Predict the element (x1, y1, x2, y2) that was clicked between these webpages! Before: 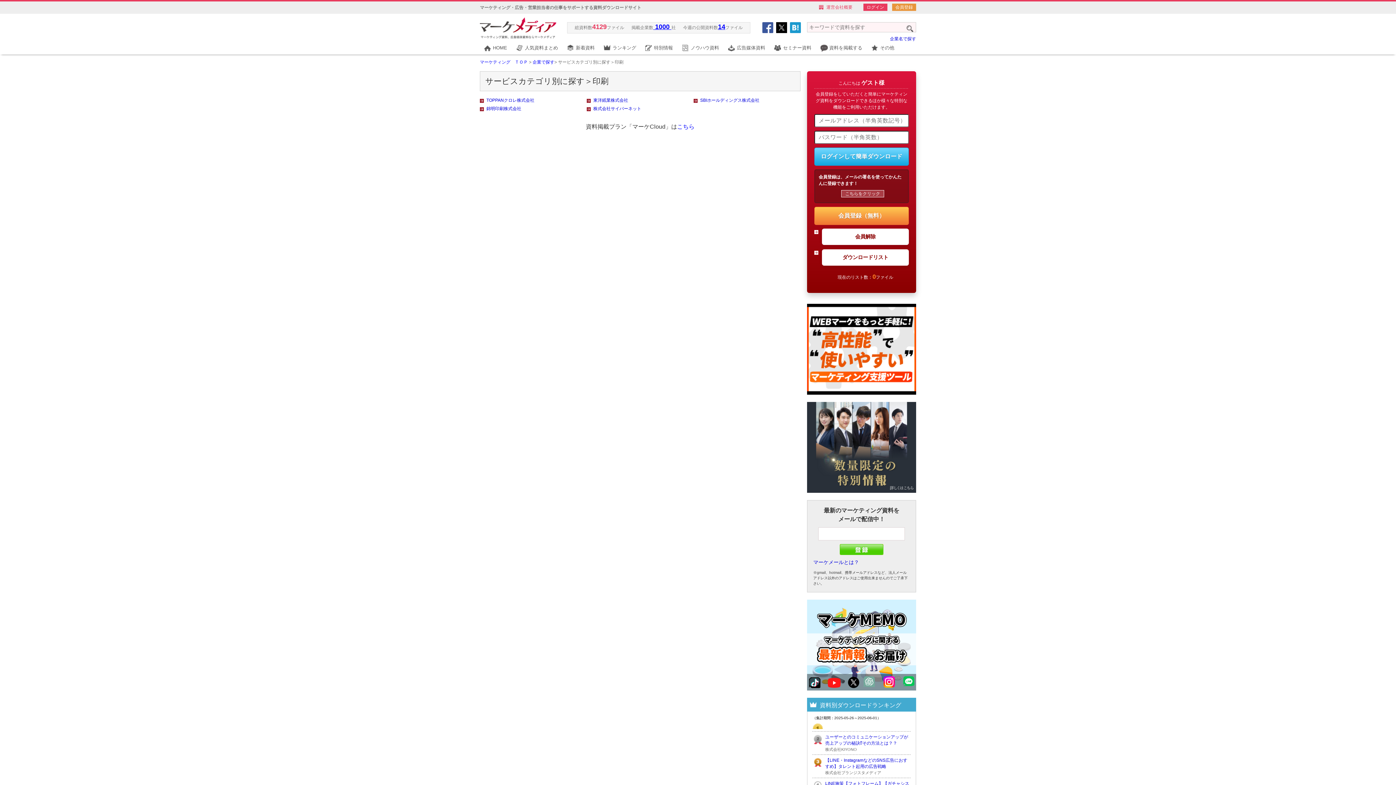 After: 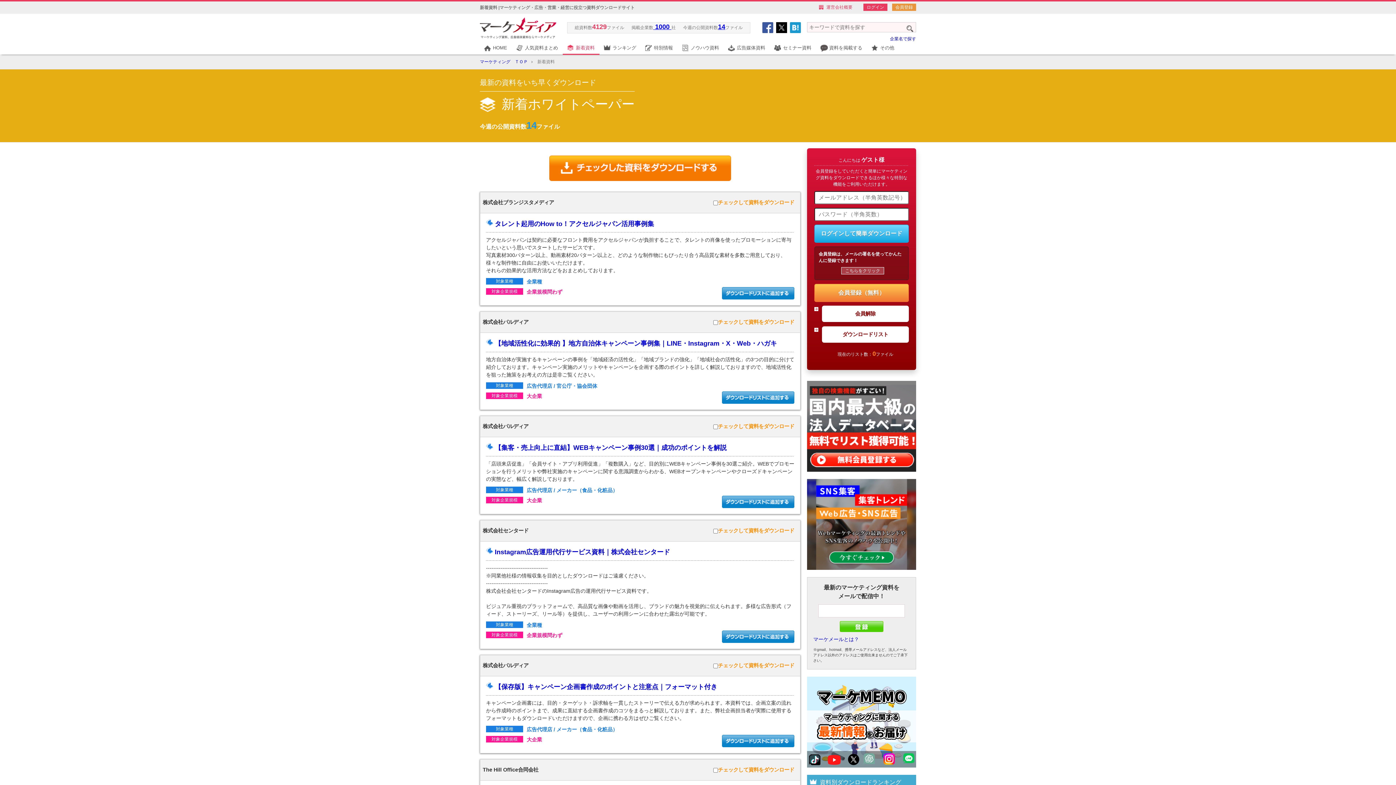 Action: label: 新着資料 bbox: (562, 42, 599, 53)